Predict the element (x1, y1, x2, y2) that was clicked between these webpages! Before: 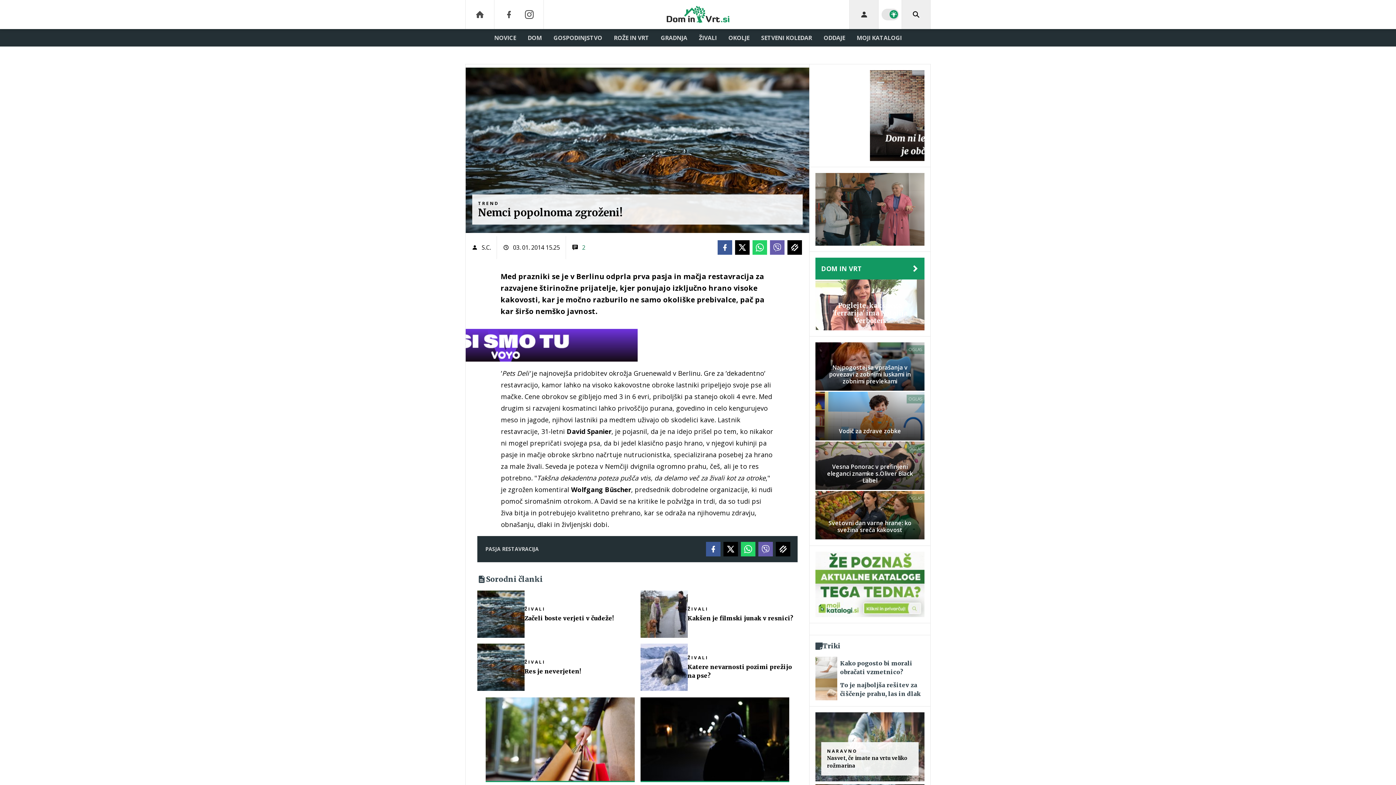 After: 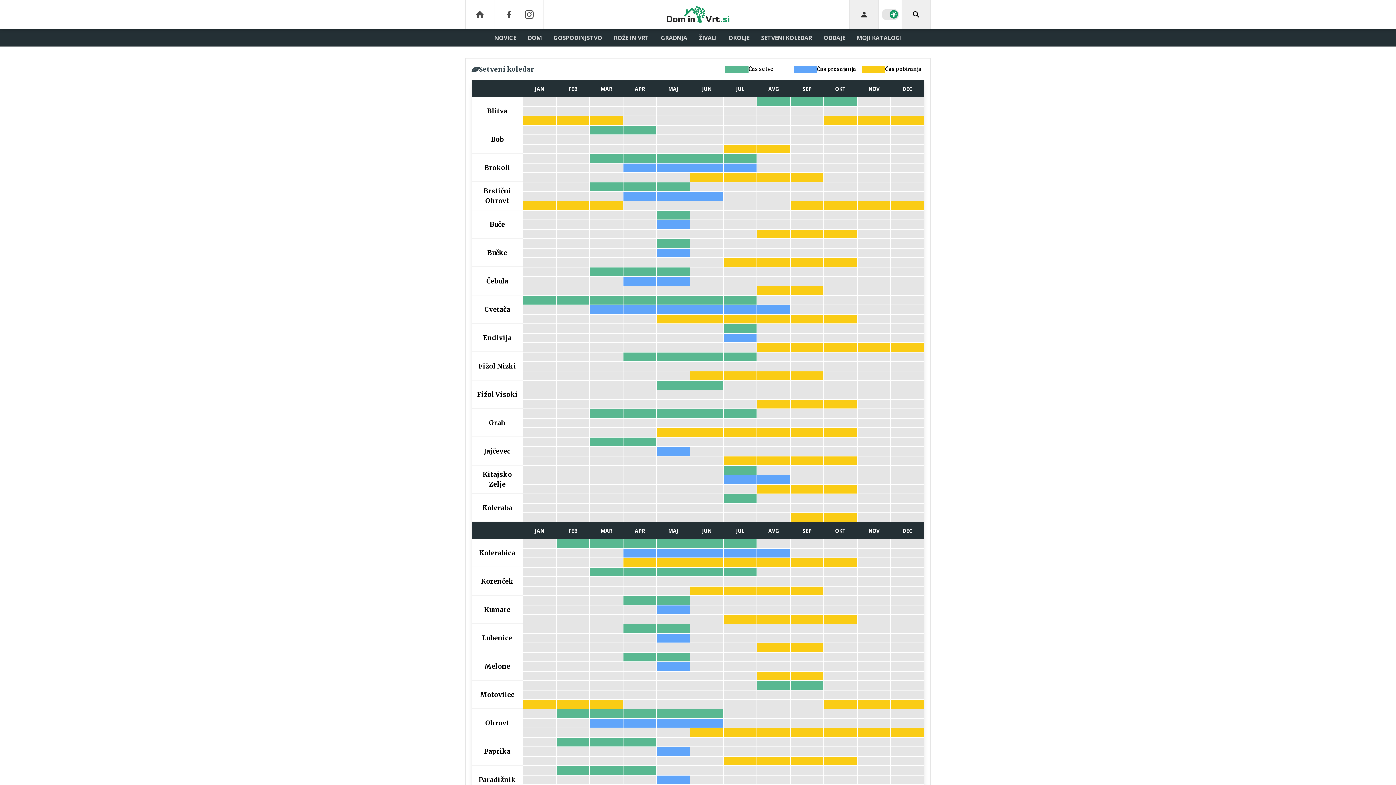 Action: bbox: (755, 29, 818, 46) label: SETVENI KOLEDAR